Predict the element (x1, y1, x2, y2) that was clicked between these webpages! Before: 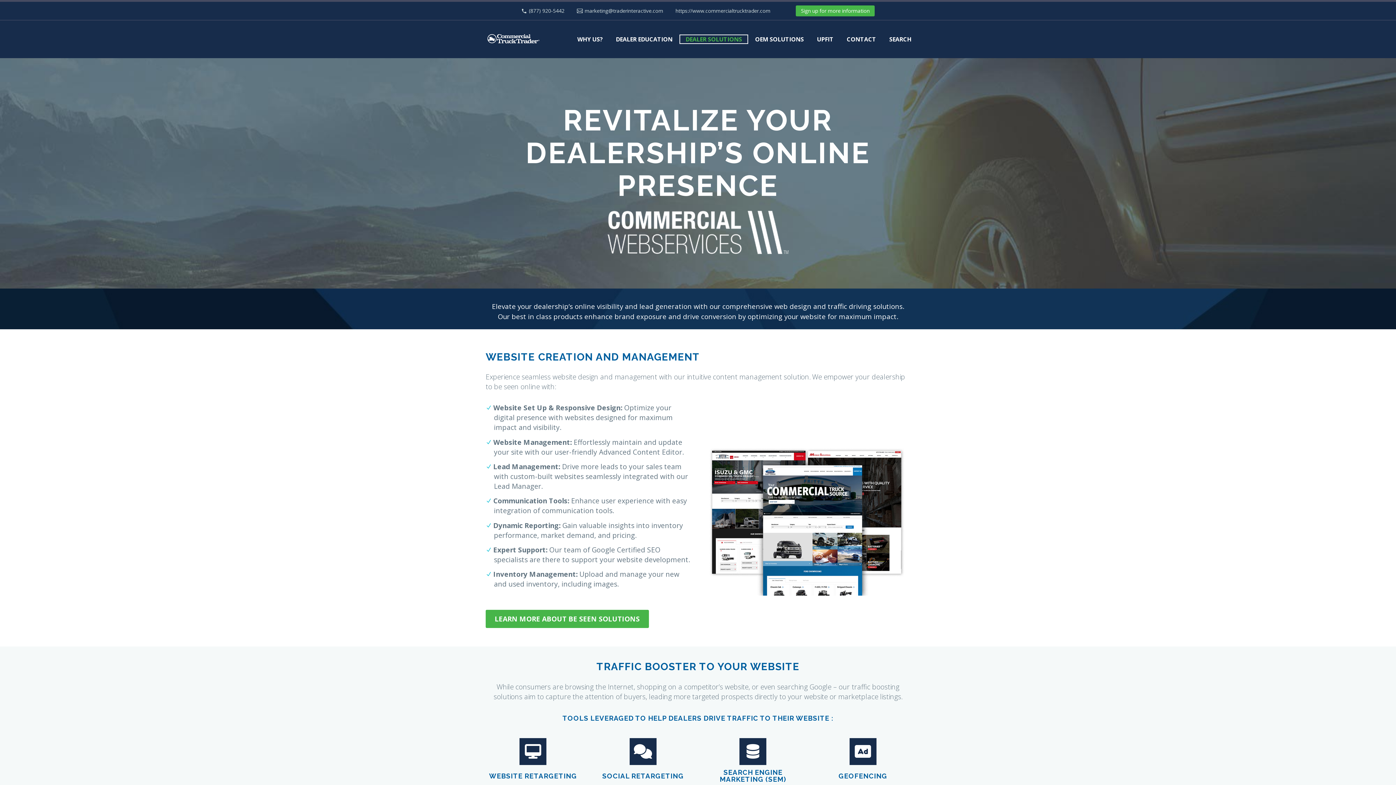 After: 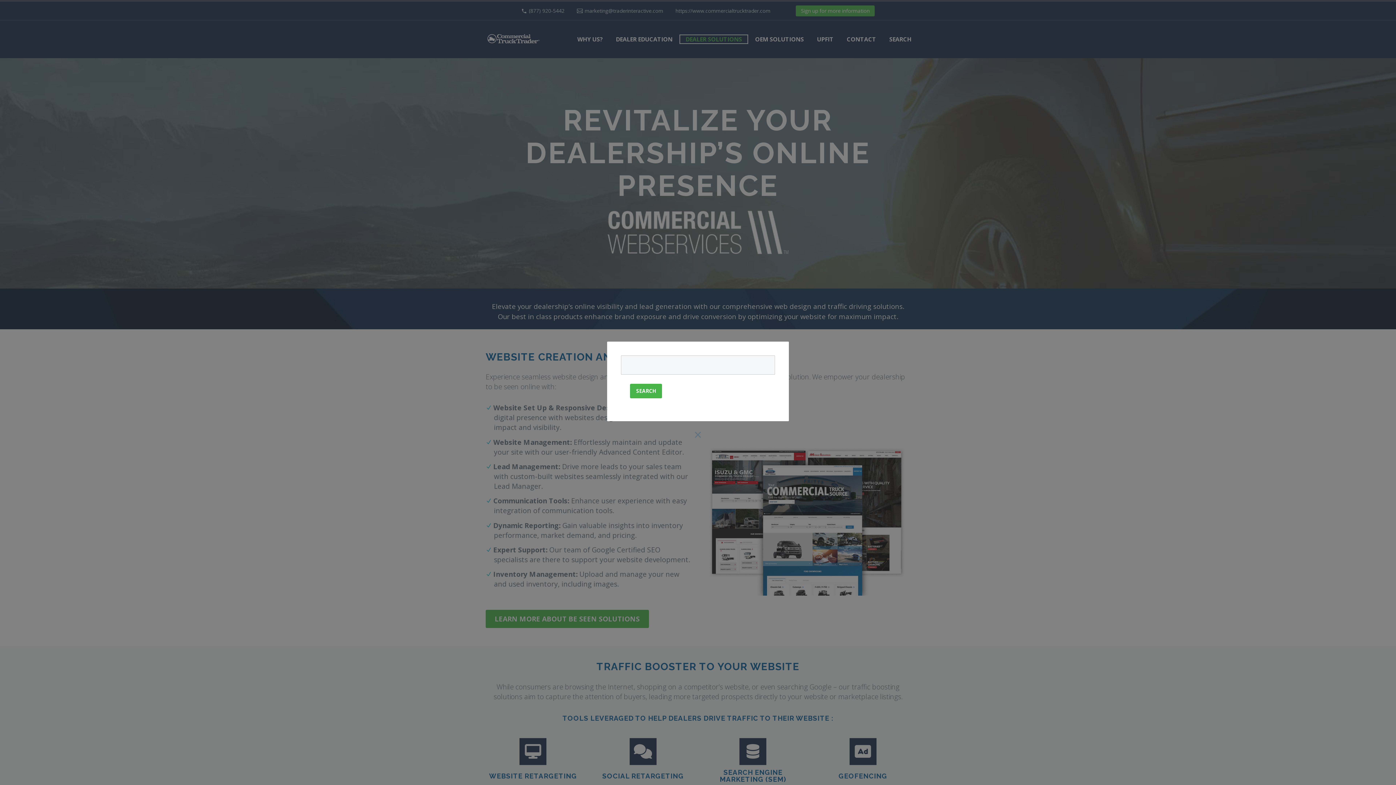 Action: bbox: (884, 35, 917, 43) label: SEARCH